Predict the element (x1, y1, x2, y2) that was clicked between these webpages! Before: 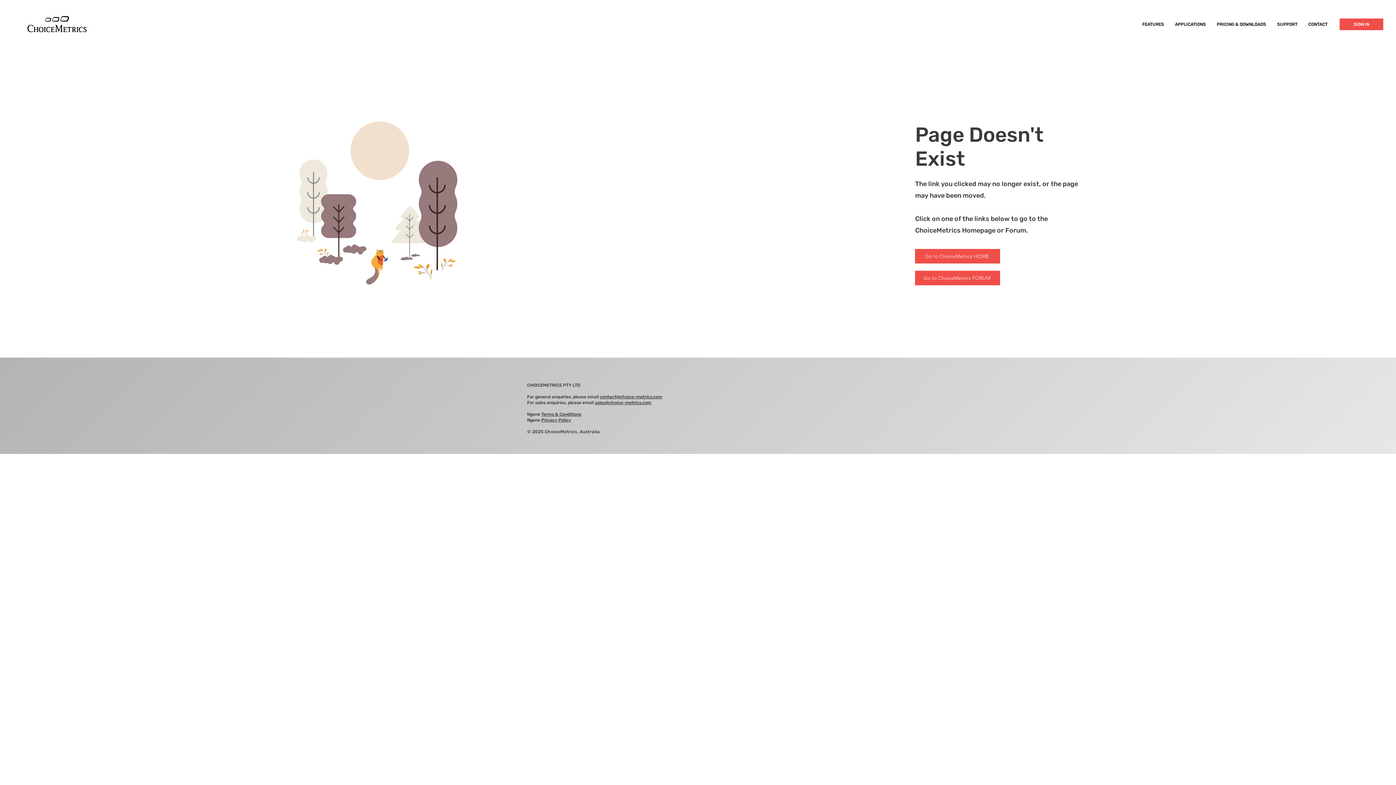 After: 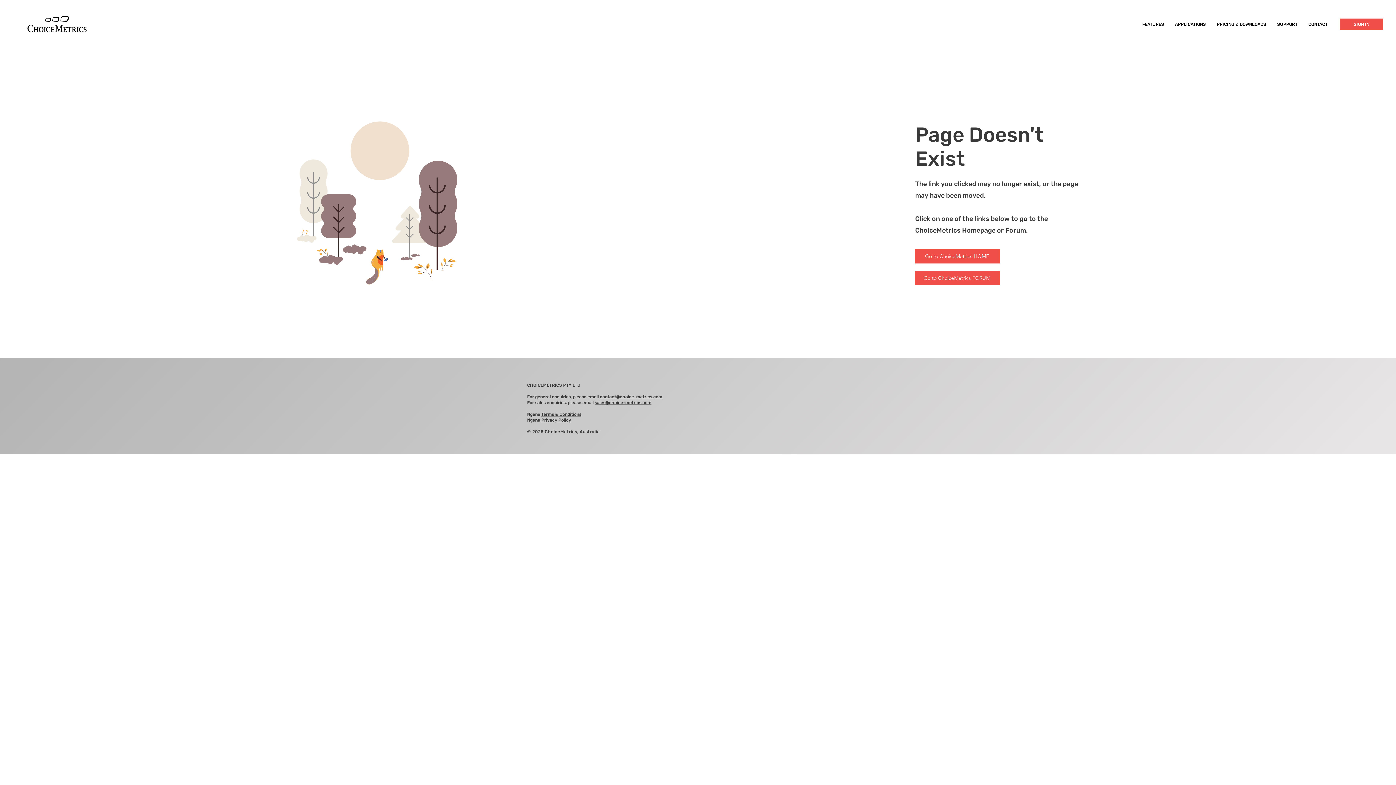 Action: label: Ngene Privacy Policy bbox: (527, 417, 571, 422)